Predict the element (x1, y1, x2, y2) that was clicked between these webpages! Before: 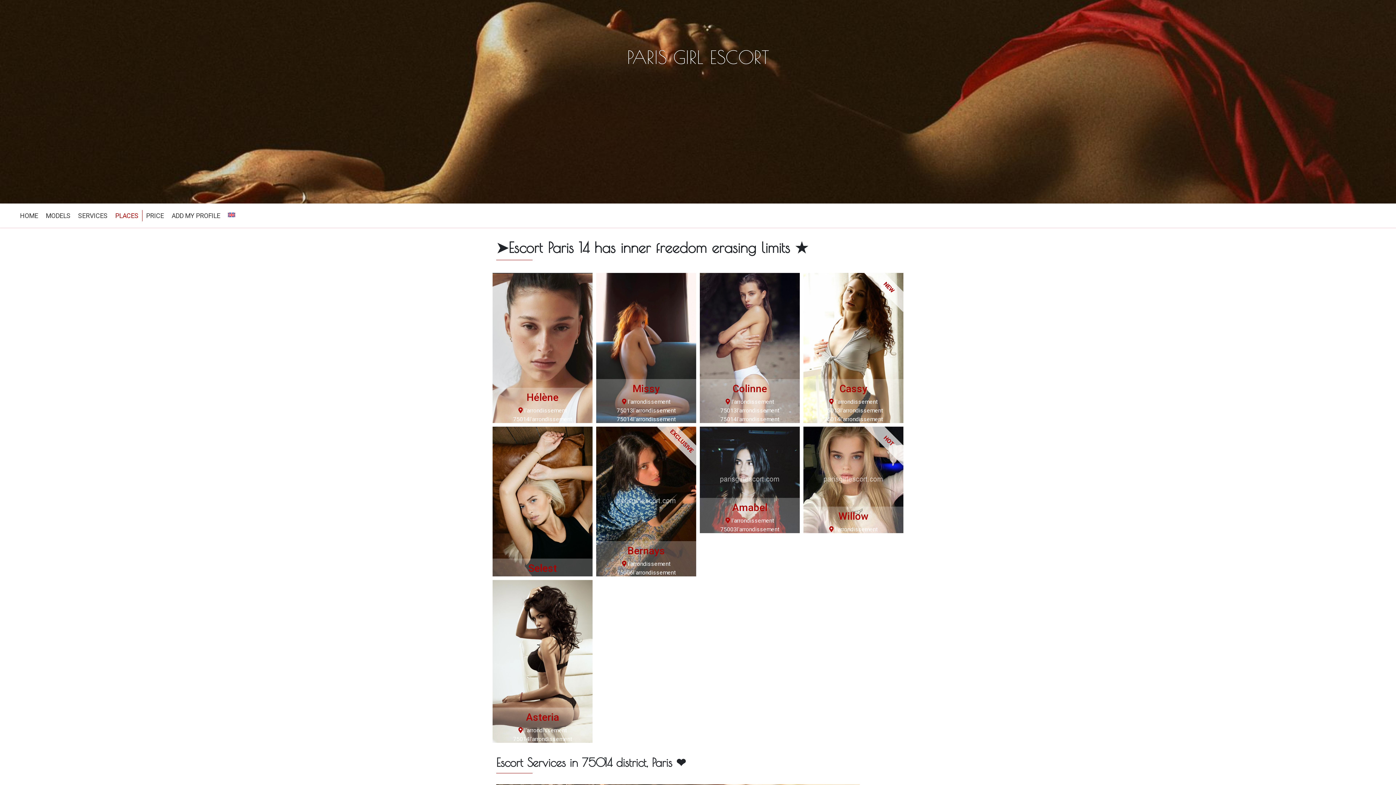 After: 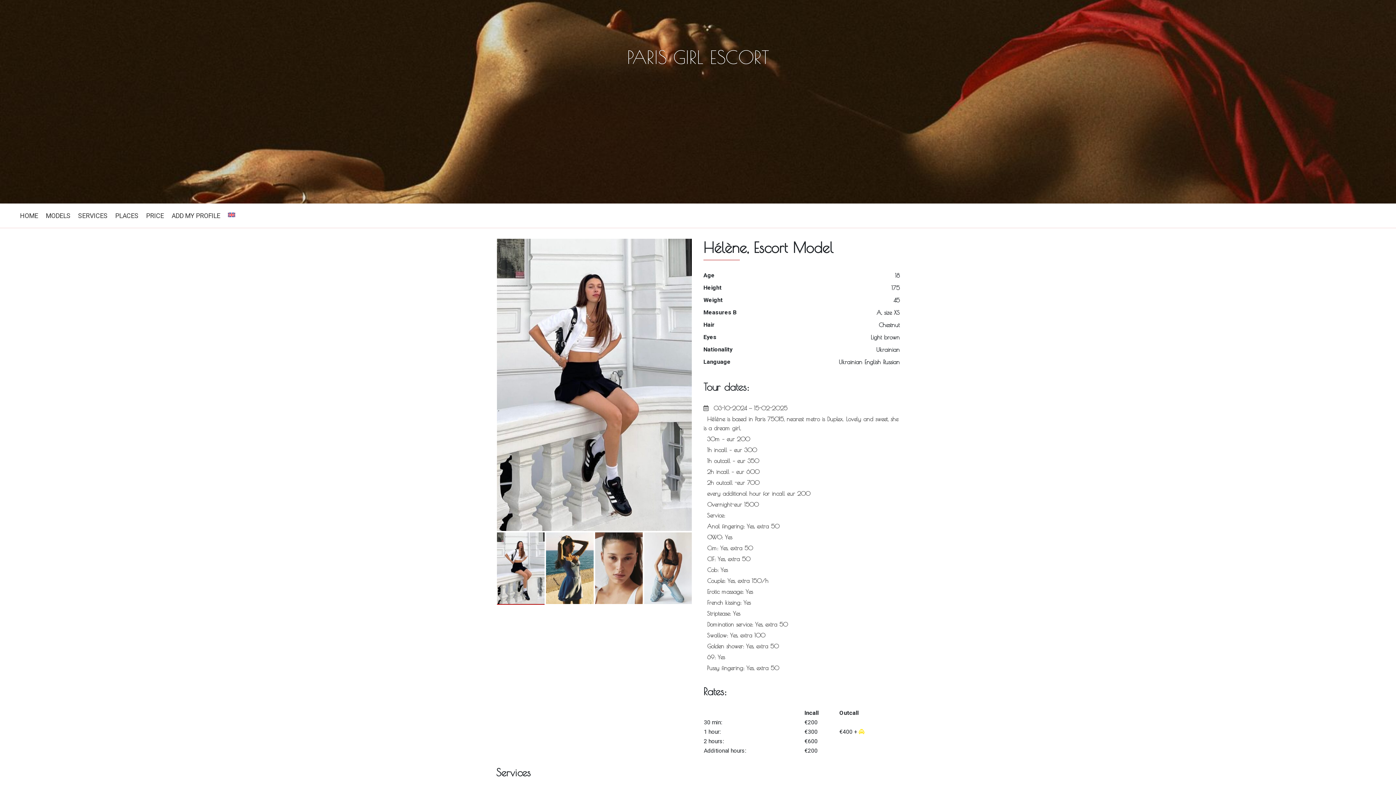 Action: bbox: (492, 273, 592, 423) label: Hélène
 l'arrondissement 75014l'arrondissement 75015l'arrondissement 75016
 03-10-2024 — 15-02-2025